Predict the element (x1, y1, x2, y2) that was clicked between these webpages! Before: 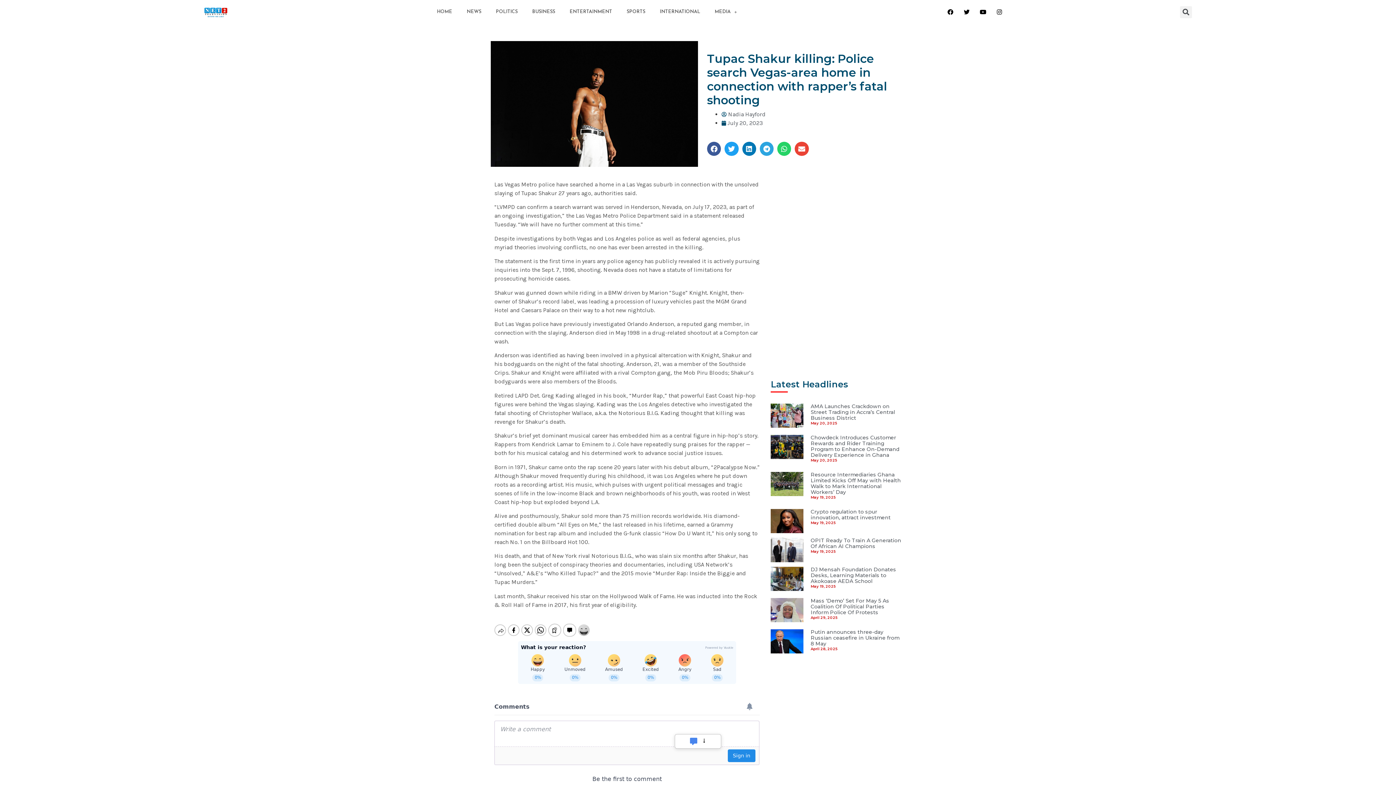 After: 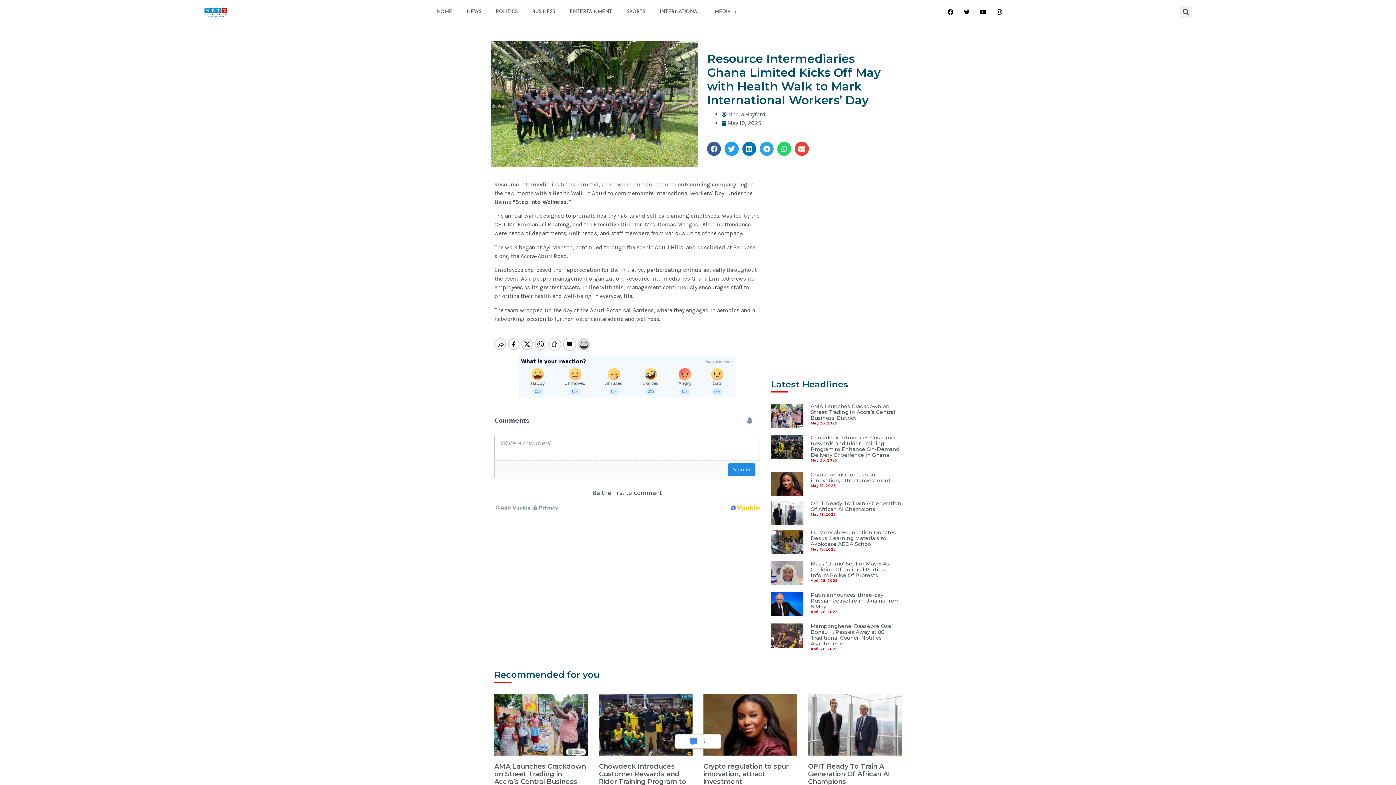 Action: bbox: (770, 472, 803, 504)